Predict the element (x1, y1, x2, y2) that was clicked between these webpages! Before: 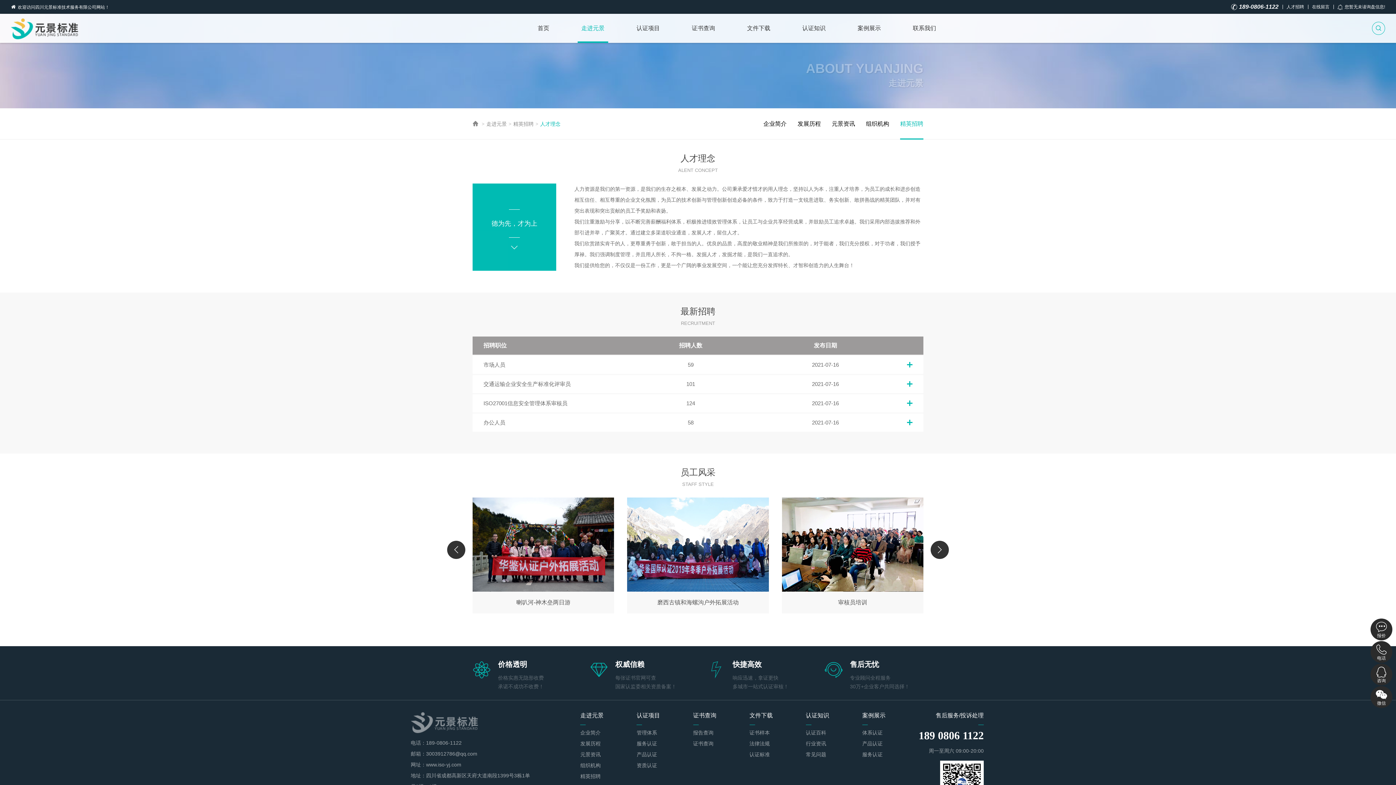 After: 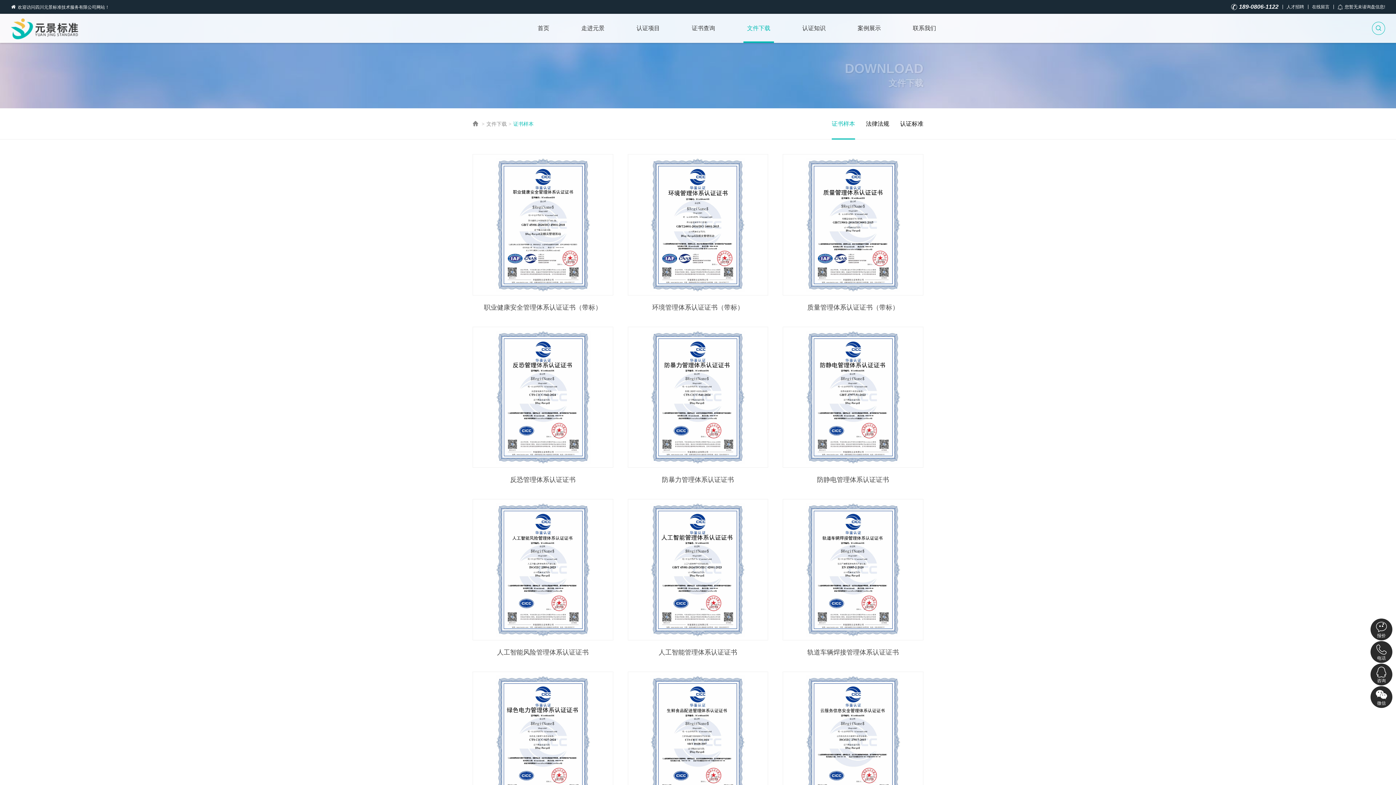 Action: bbox: (743, 13, 774, 42) label: 文件下载